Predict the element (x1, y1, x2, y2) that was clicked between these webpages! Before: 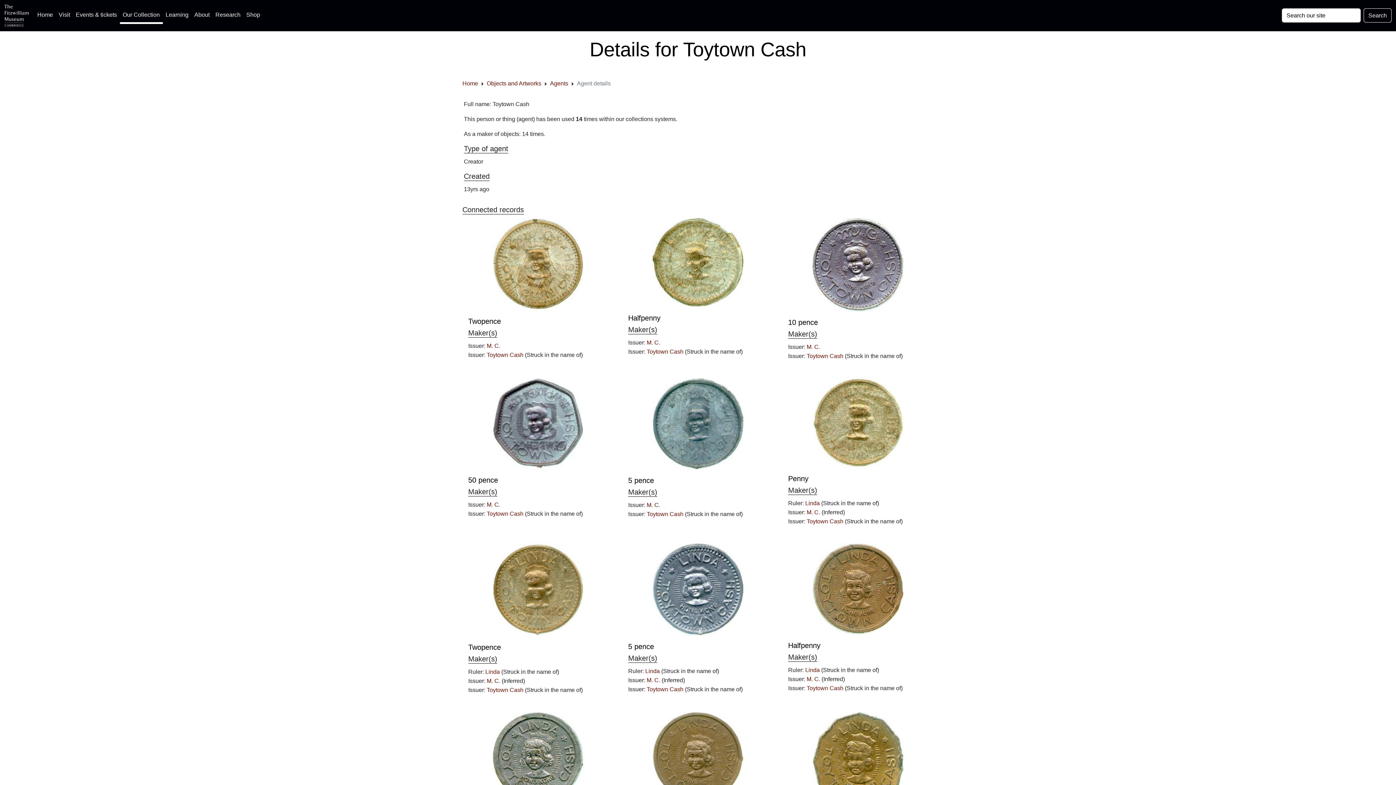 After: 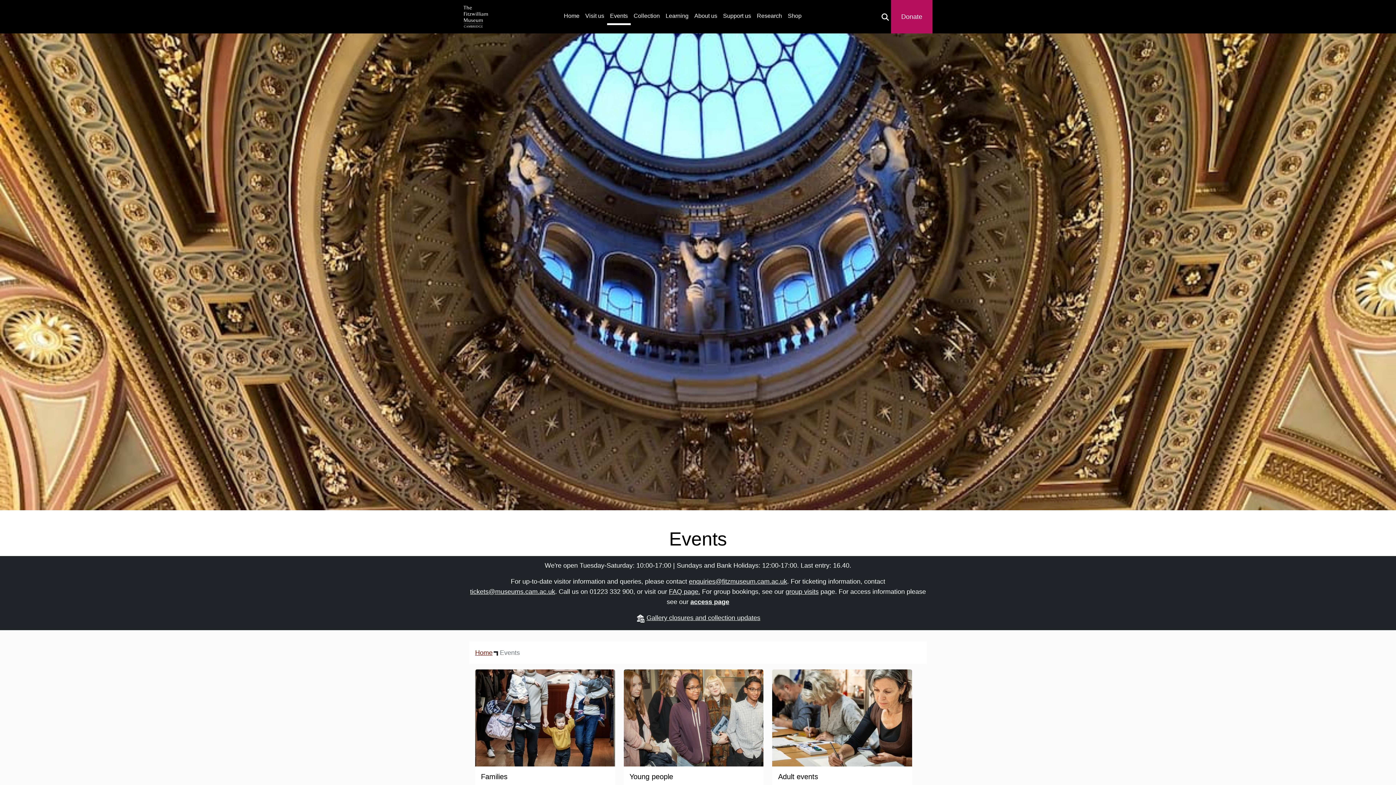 Action: bbox: (72, 7, 119, 22) label: Events & tickets